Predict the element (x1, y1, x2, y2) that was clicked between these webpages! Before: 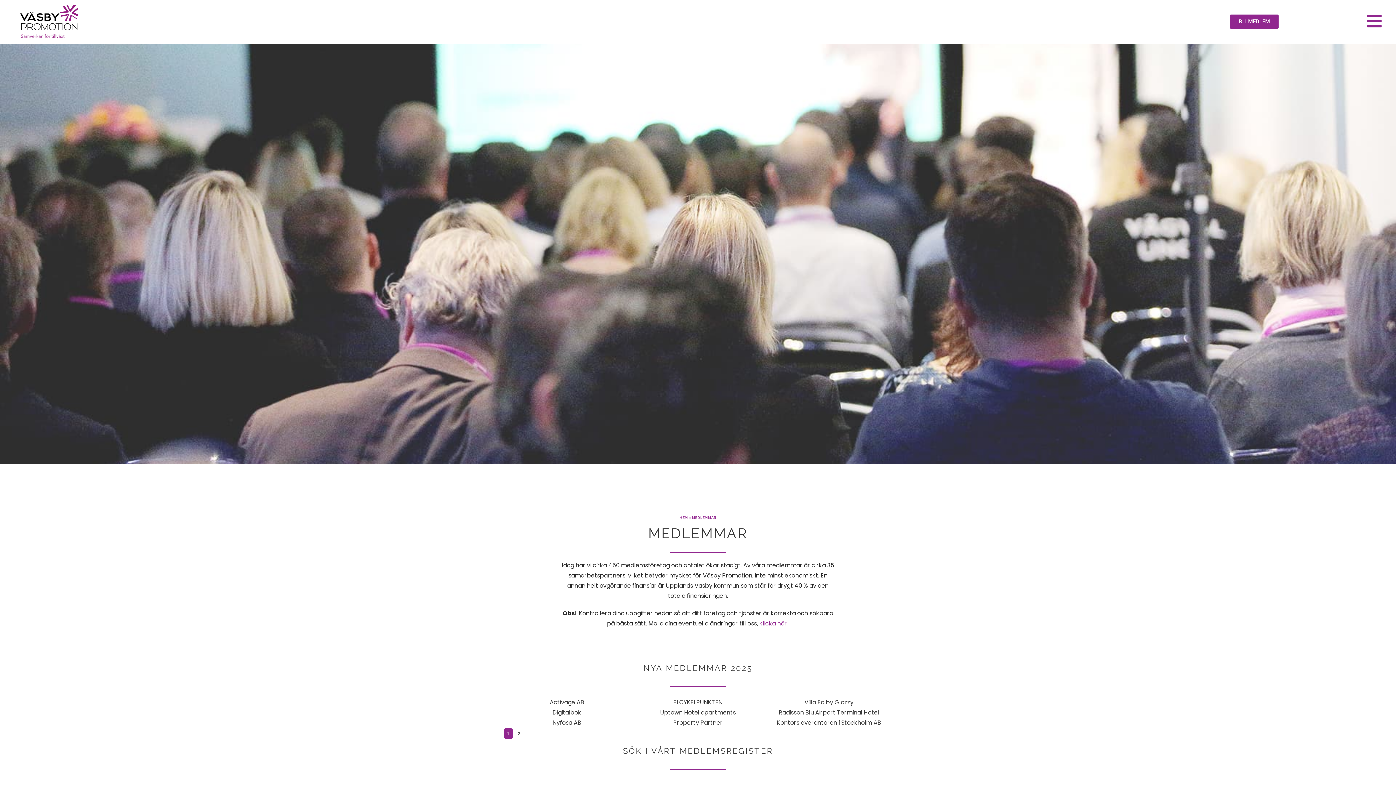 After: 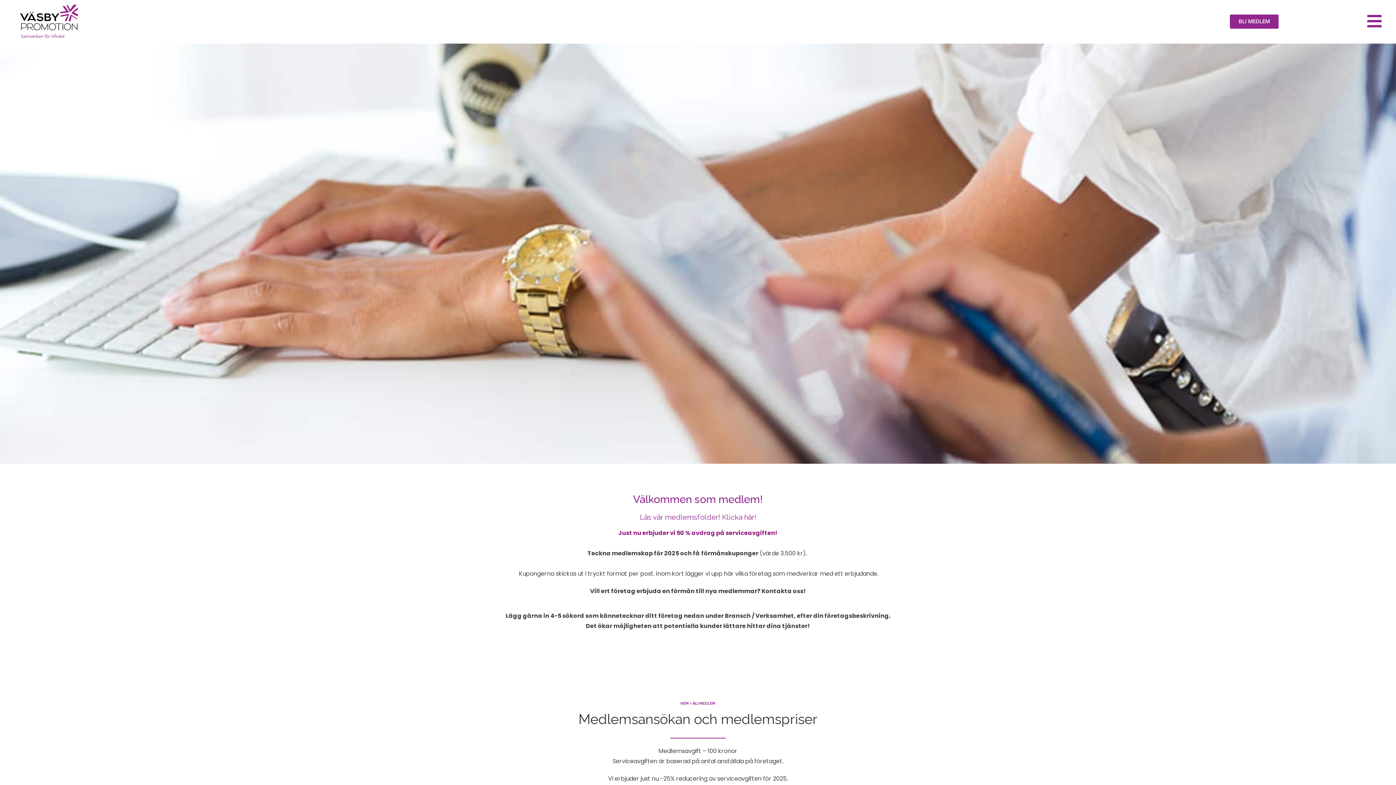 Action: label: BLI MEDLEM bbox: (1230, 14, 1279, 28)